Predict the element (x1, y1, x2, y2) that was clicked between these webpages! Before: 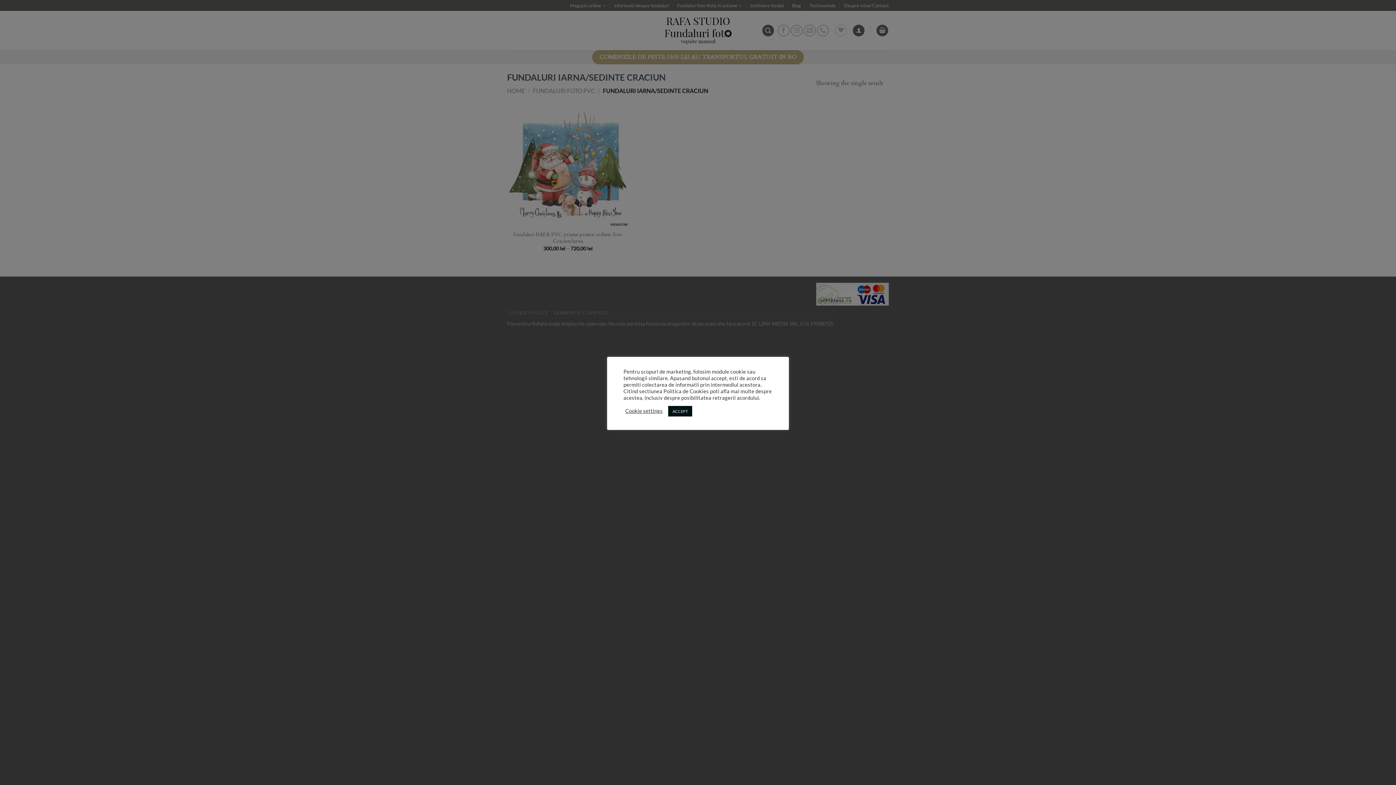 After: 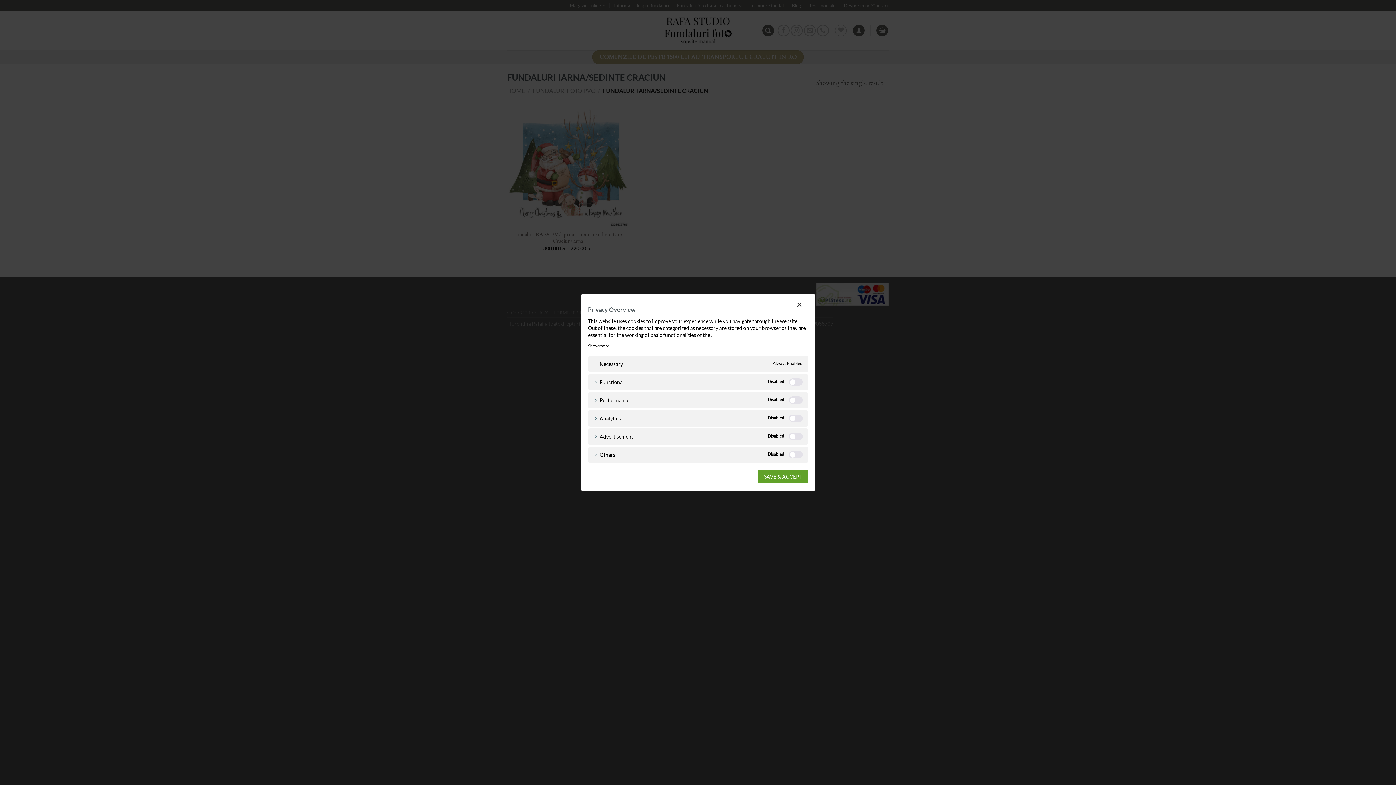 Action: bbox: (625, 408, 662, 414) label: Cookie settings